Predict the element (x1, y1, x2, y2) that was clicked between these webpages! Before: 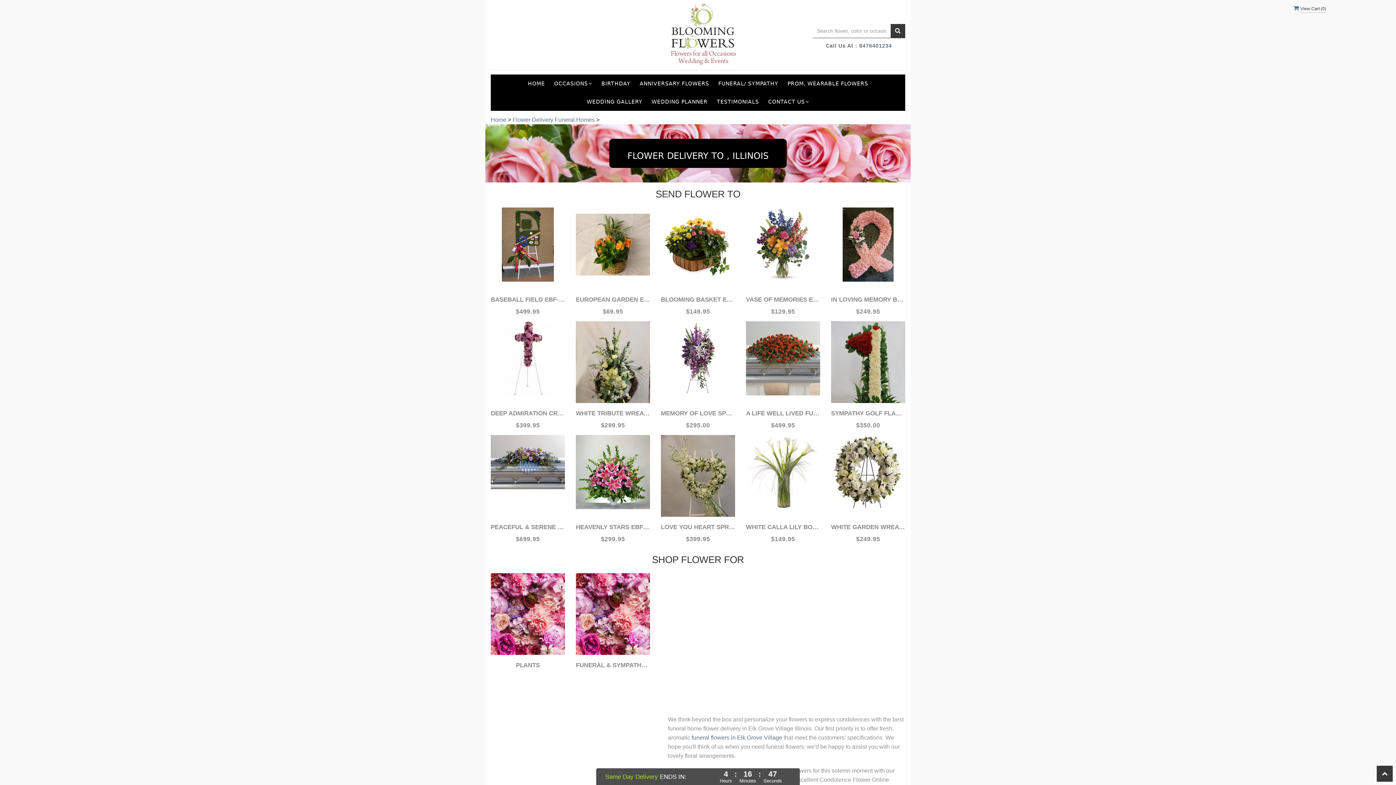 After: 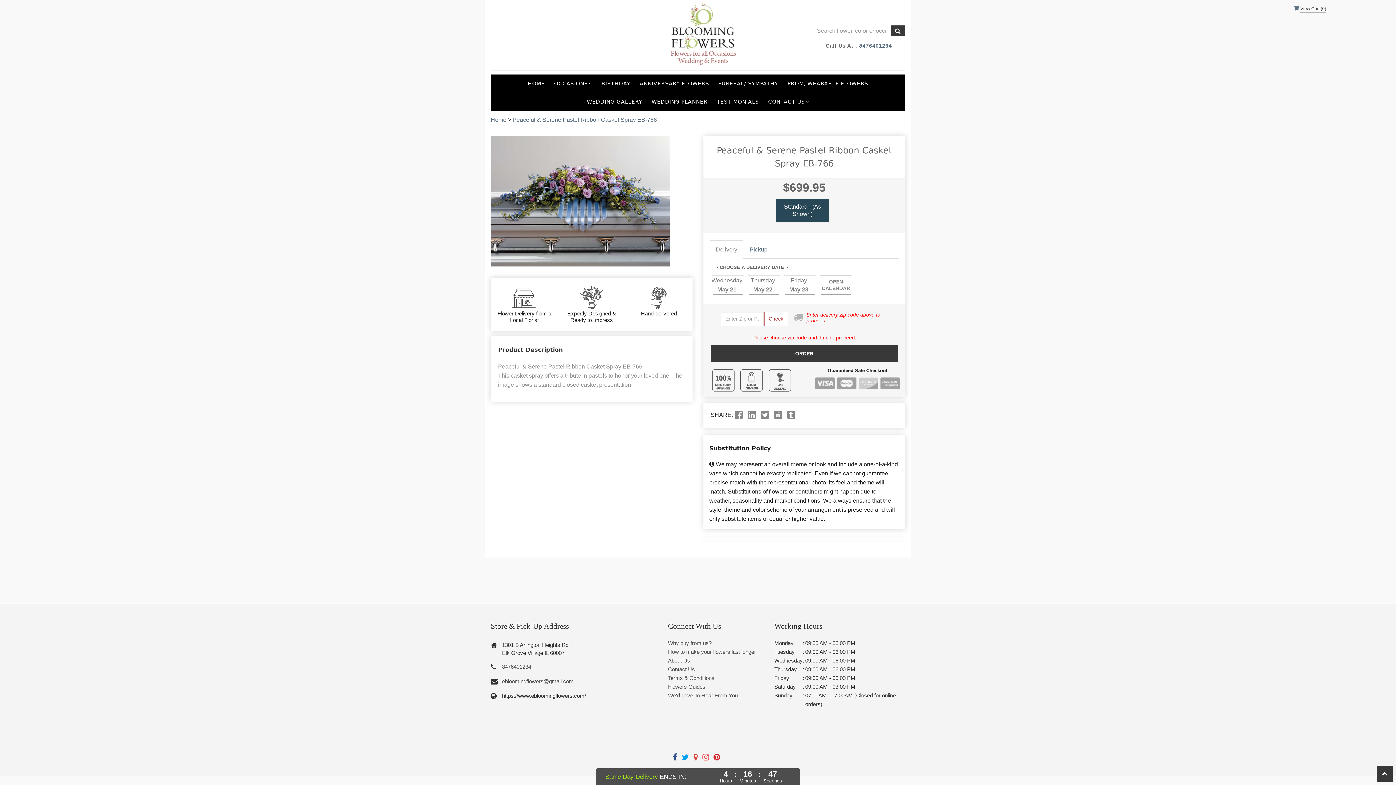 Action: bbox: (490, 522, 565, 531) label: PEACEFUL & SERENE PASTEL RIBBON CASKET SPRAY EB-766